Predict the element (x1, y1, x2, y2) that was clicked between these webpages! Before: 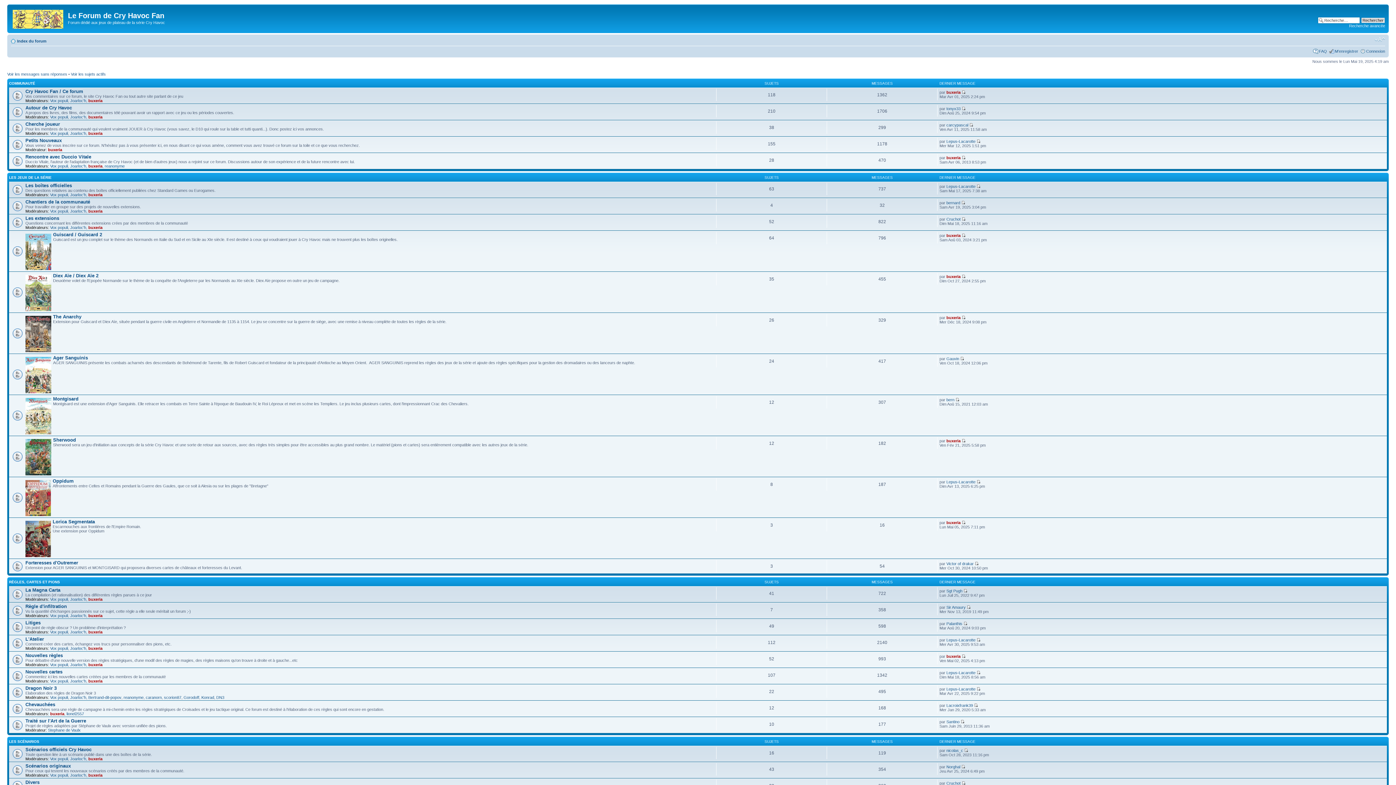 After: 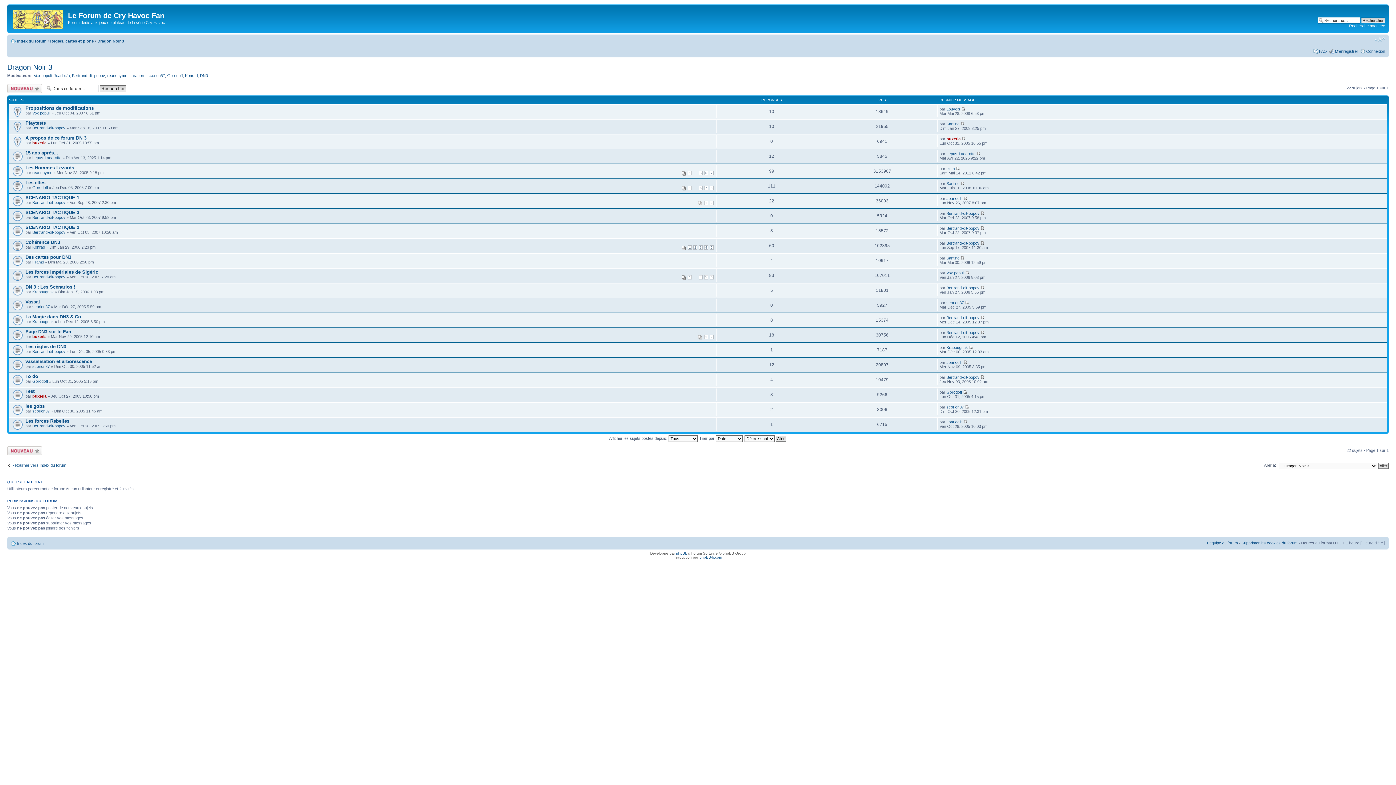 Action: label: Dragon Noir 3 bbox: (25, 685, 56, 691)